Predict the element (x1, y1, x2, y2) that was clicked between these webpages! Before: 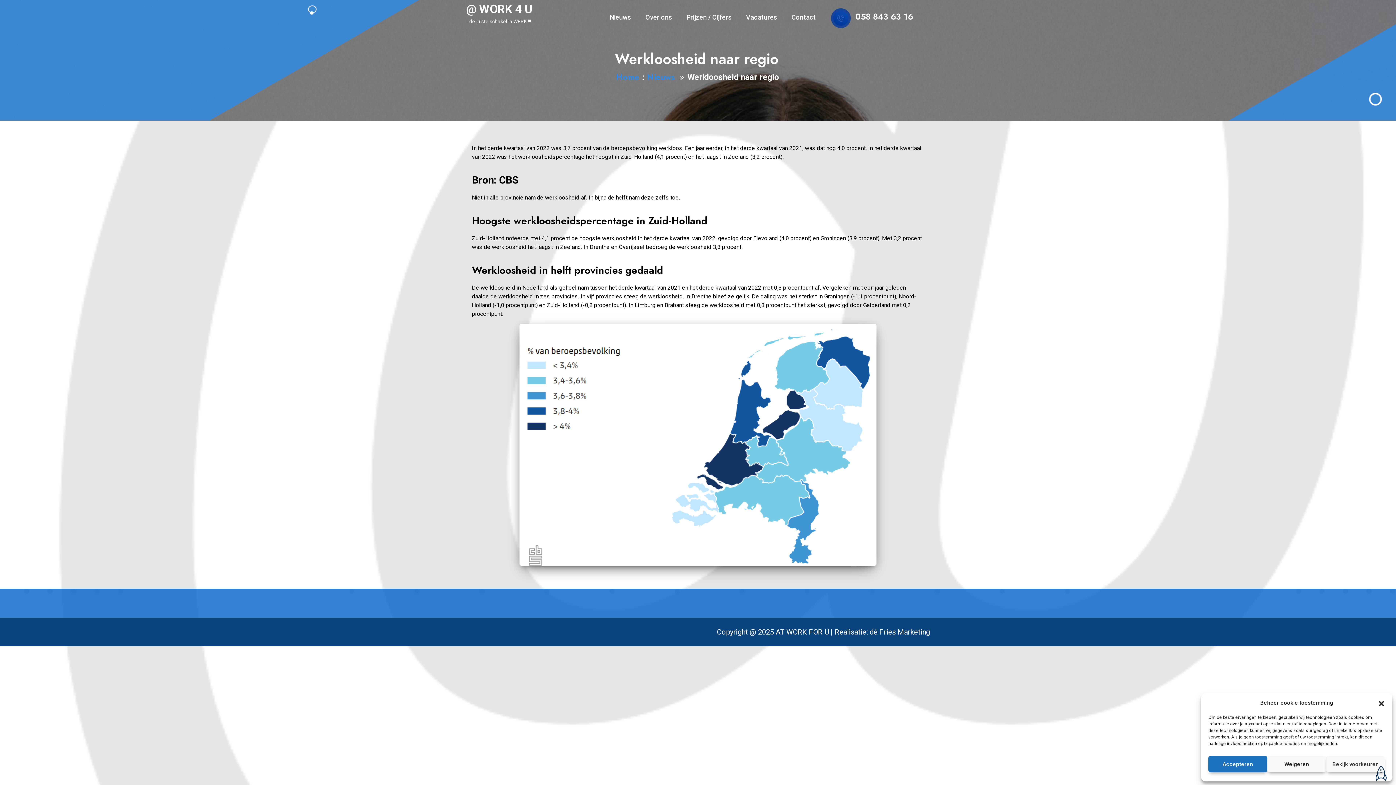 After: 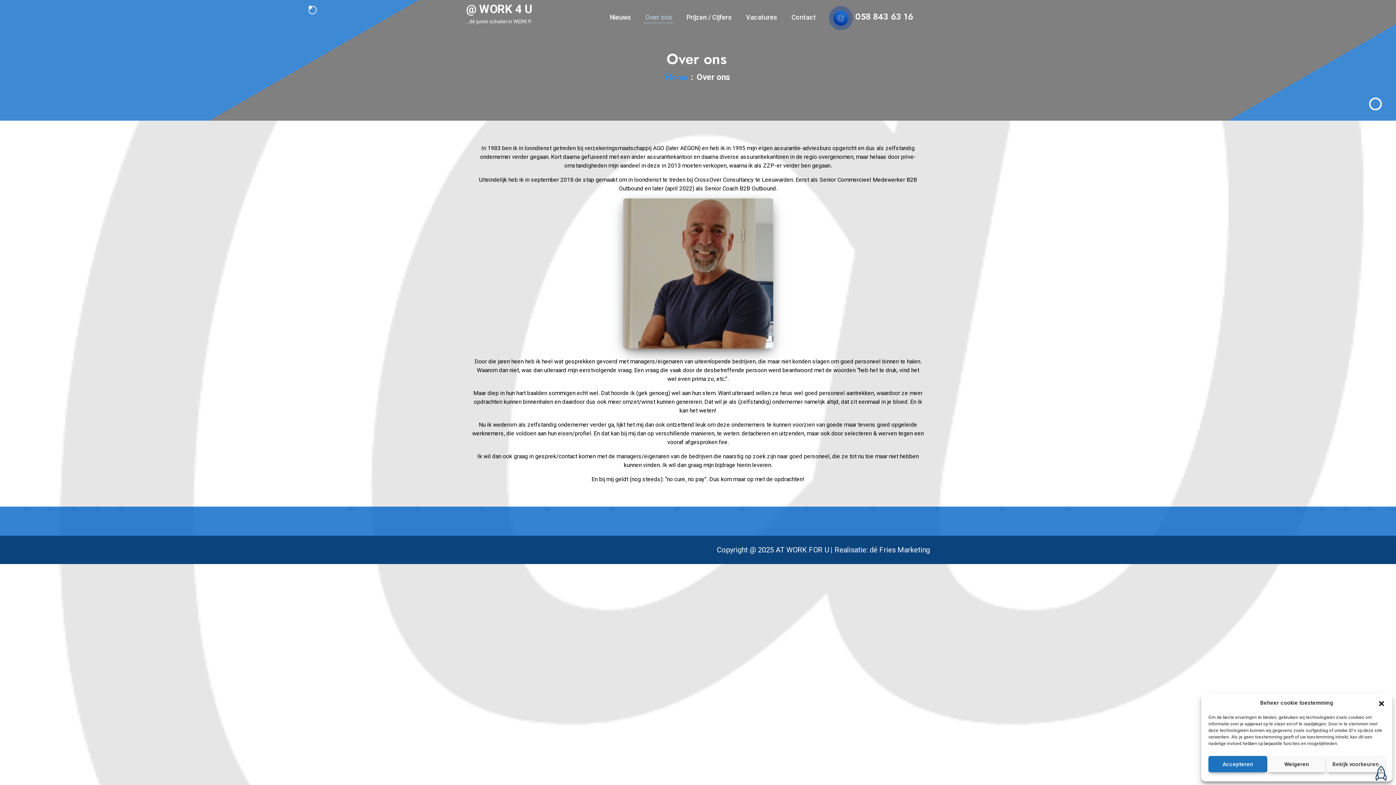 Action: label: Over ons bbox: (644, 10, 673, 22)